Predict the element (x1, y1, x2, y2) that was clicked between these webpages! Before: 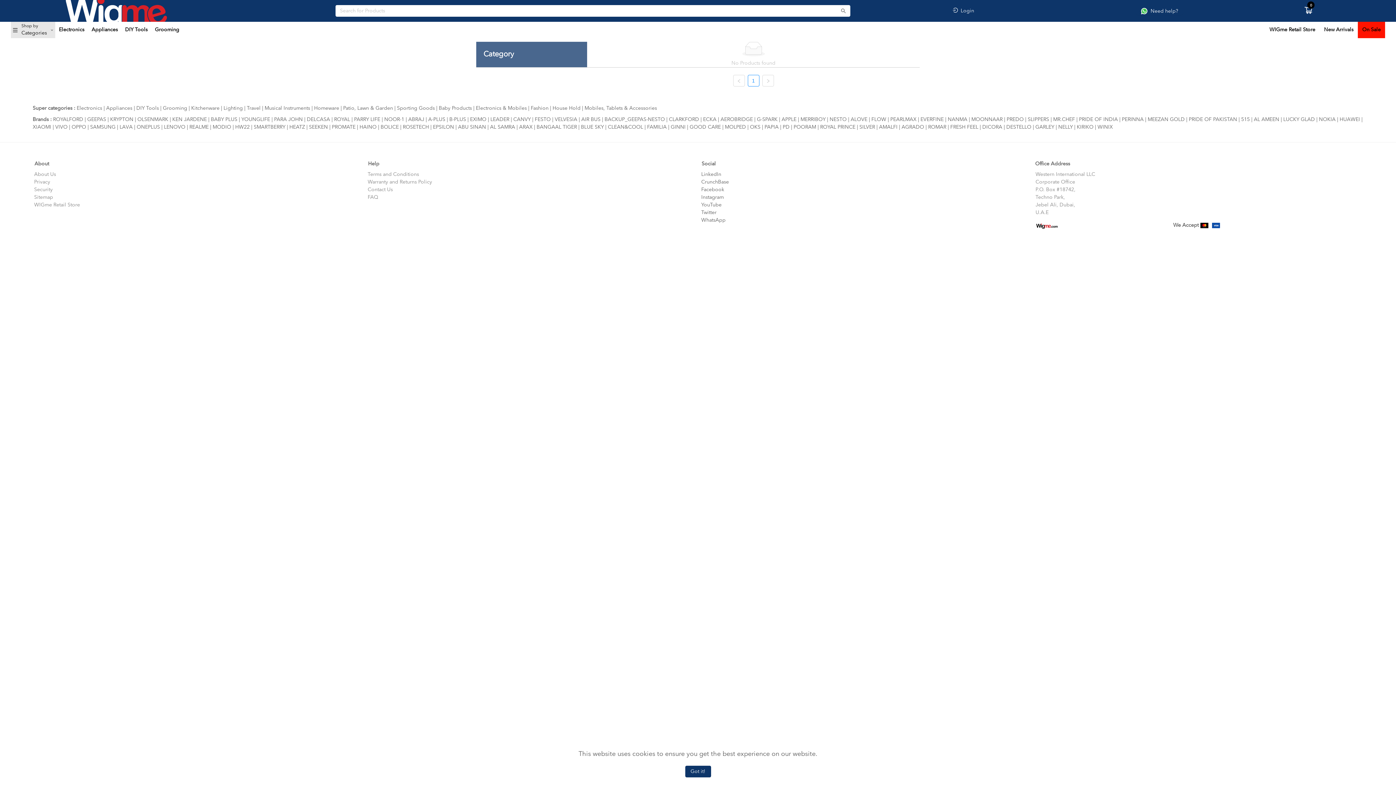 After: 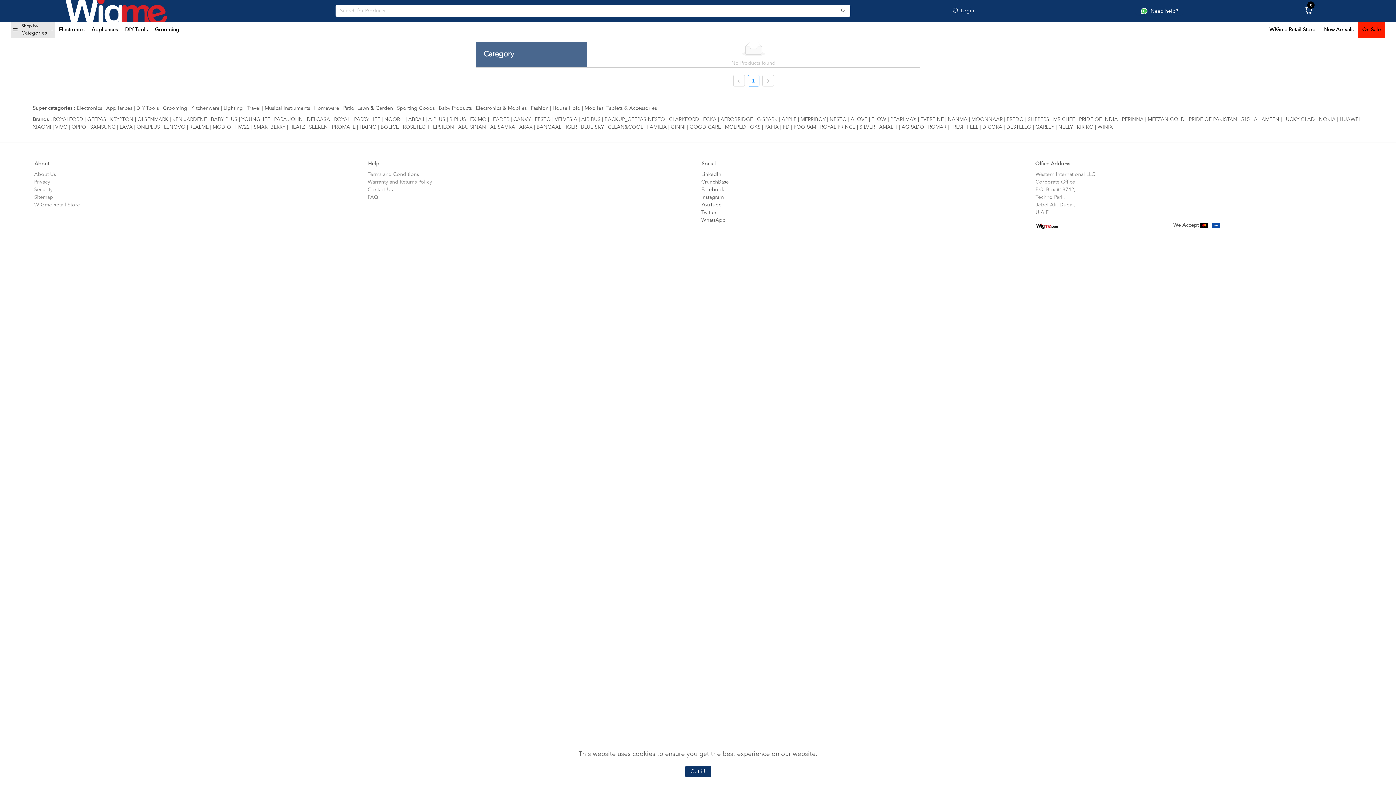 Action: bbox: (689, 124, 725, 129) label: GOOD CARE | 